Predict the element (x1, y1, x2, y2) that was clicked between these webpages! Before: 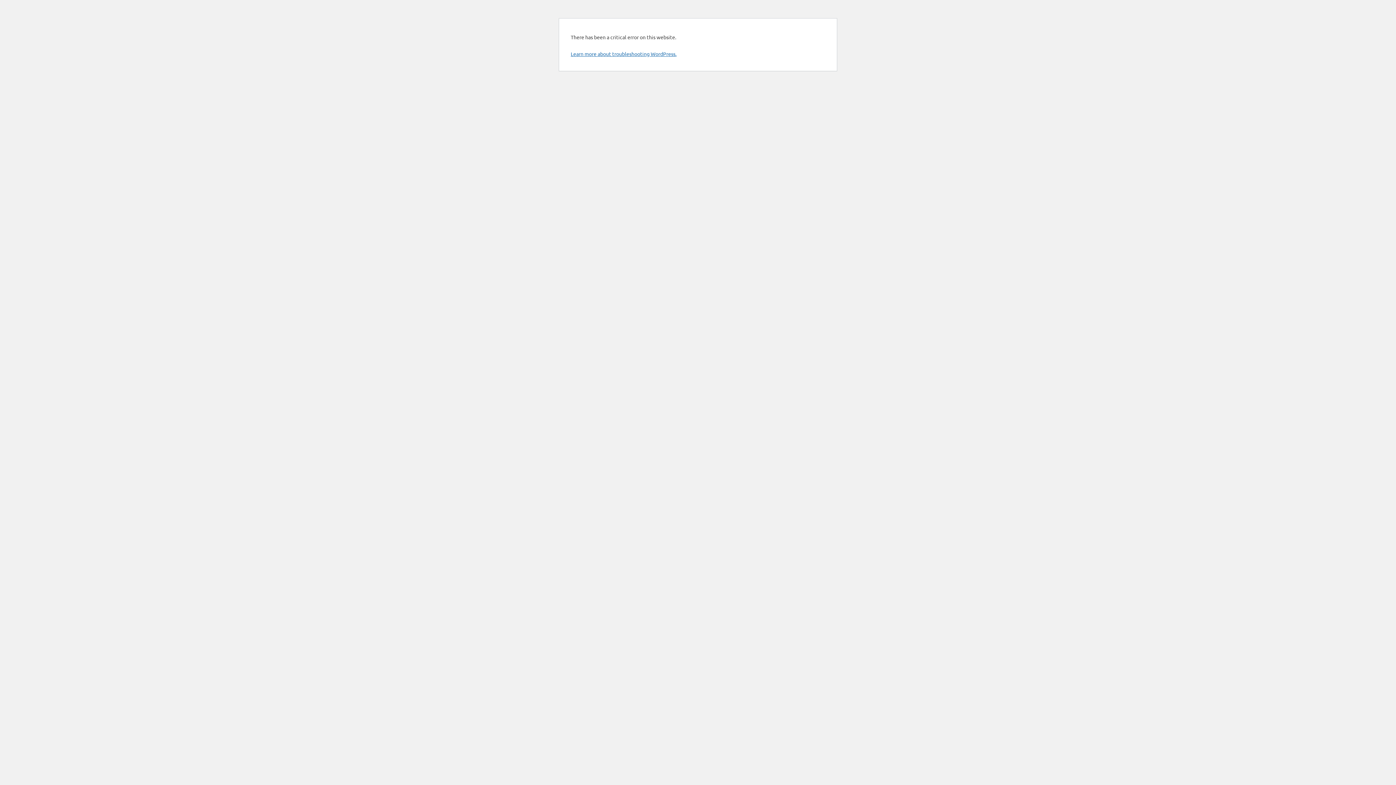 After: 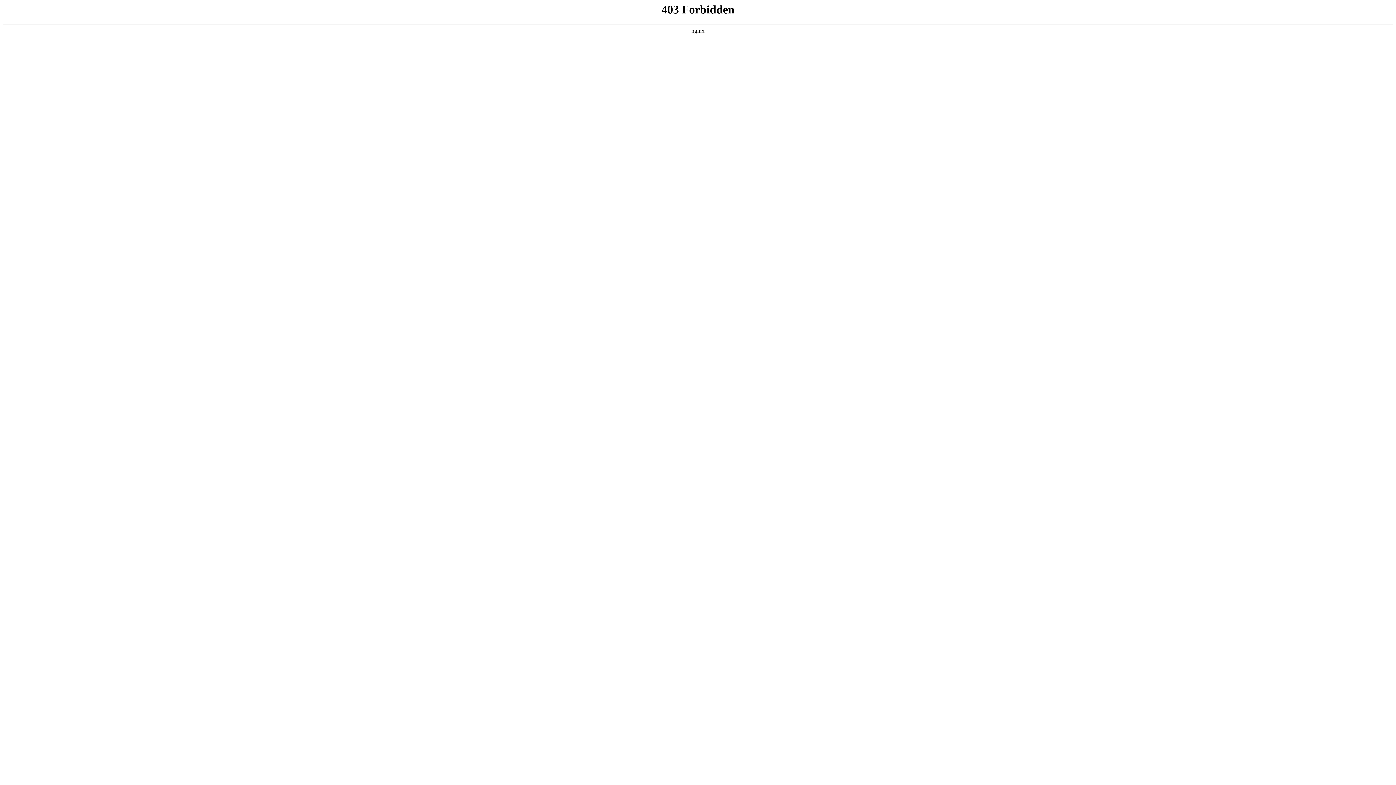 Action: label: Learn more about troubleshooting WordPress. bbox: (570, 50, 676, 57)